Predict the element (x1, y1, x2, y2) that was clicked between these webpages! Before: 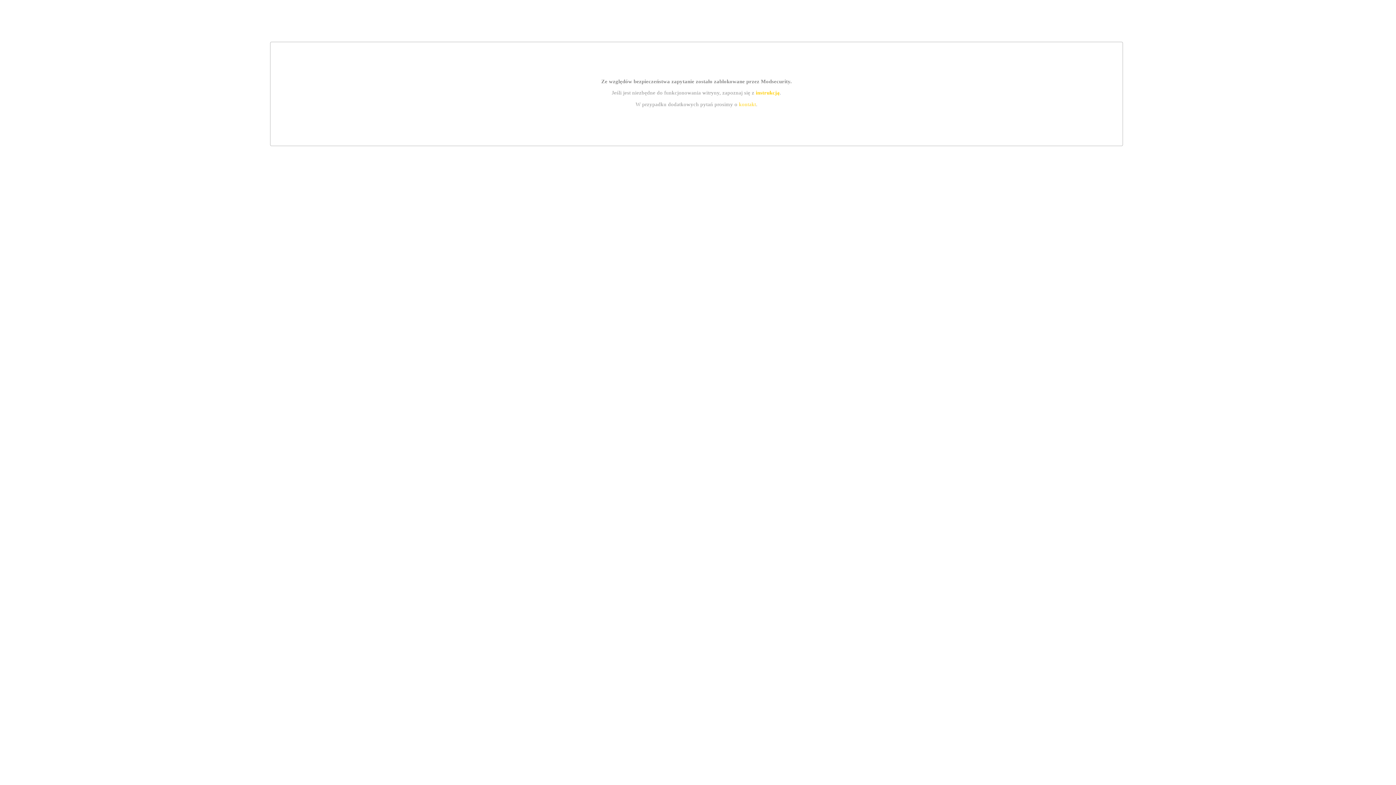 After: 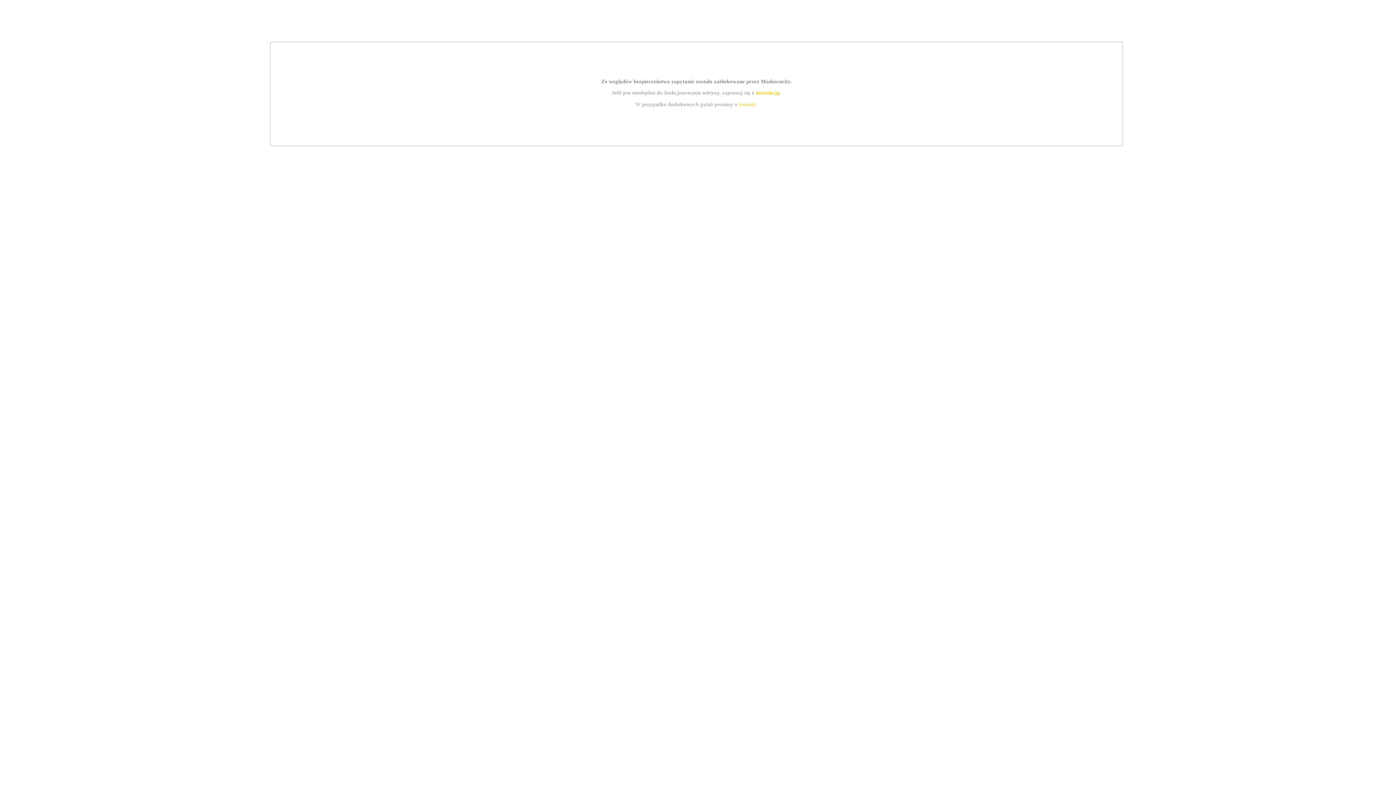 Action: bbox: (739, 101, 756, 107) label: kontakt